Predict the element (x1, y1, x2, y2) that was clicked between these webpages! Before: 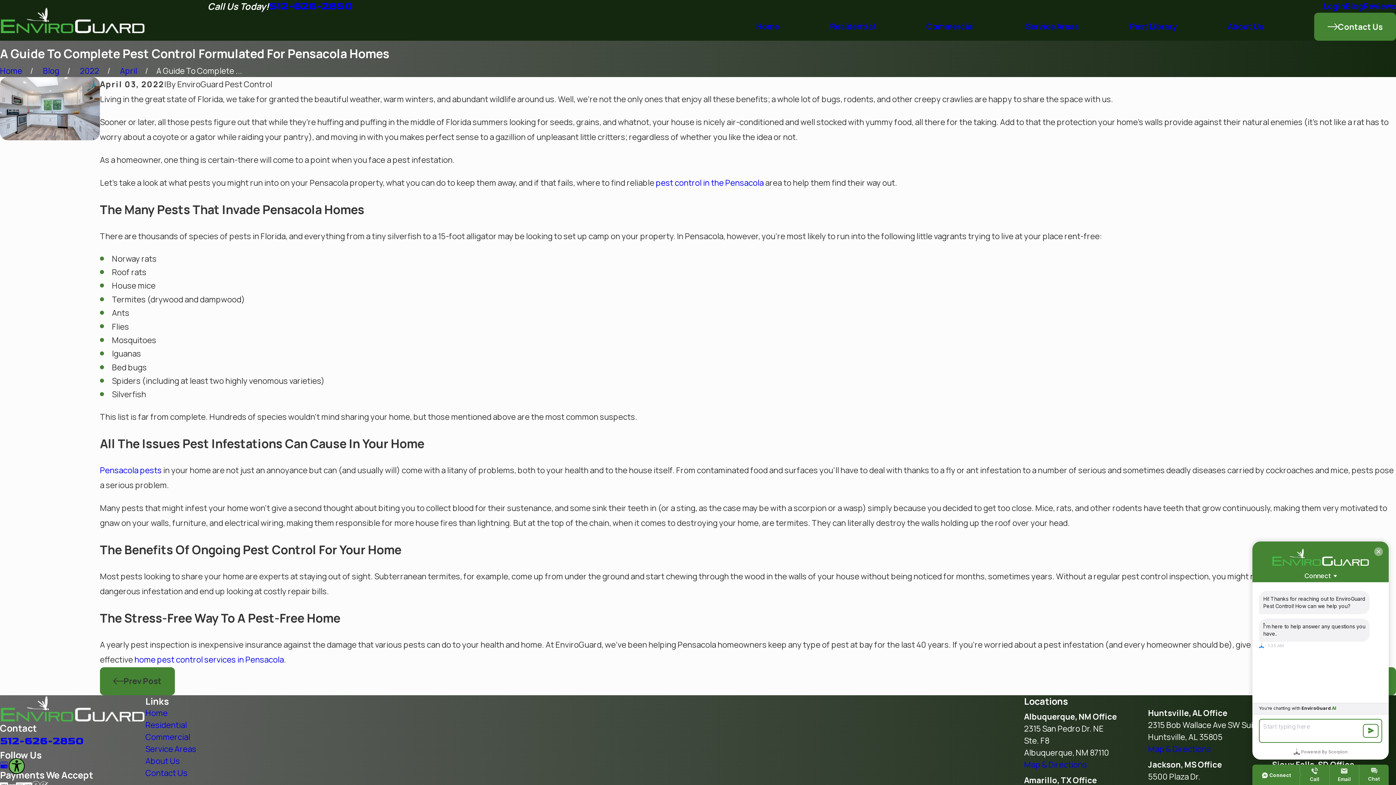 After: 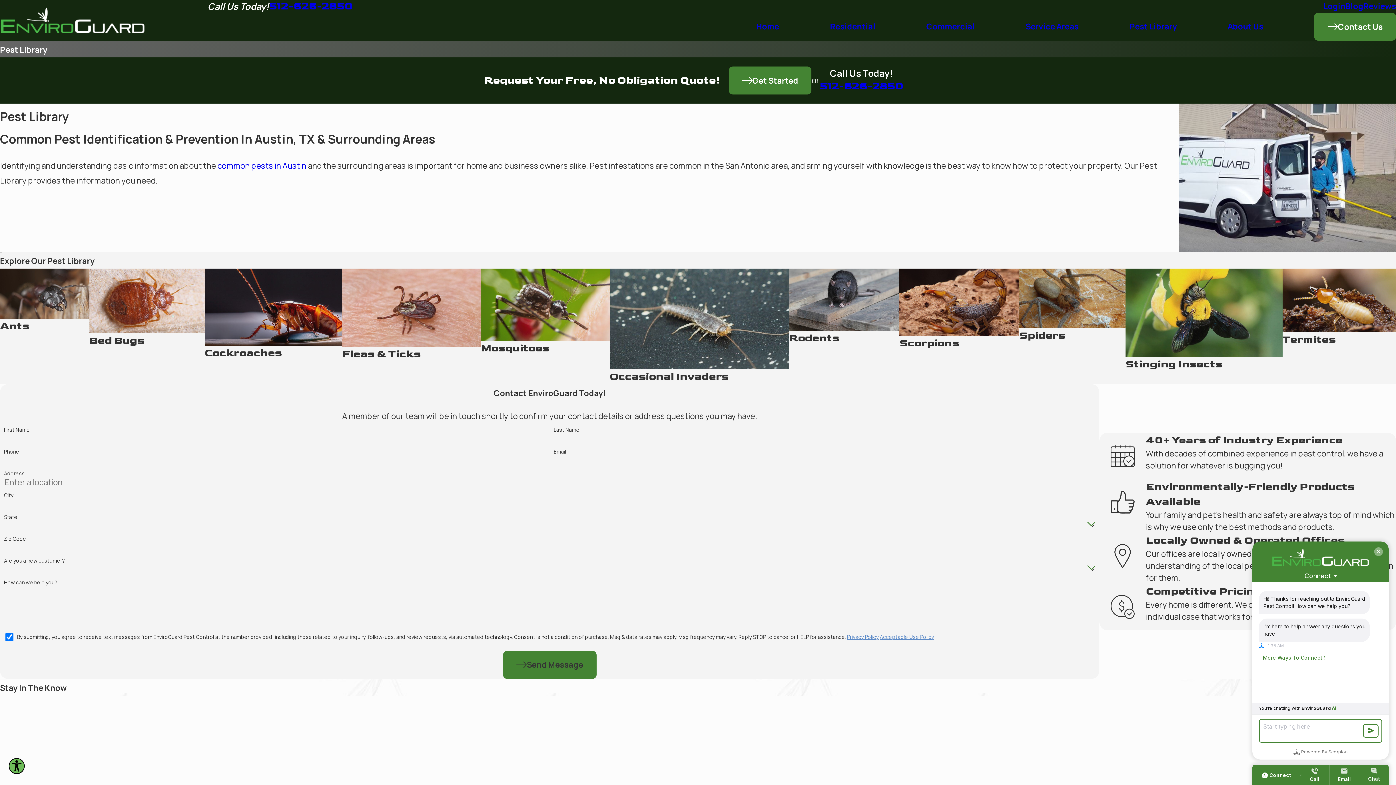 Action: label: Pest Library bbox: (1129, 12, 1177, 40)